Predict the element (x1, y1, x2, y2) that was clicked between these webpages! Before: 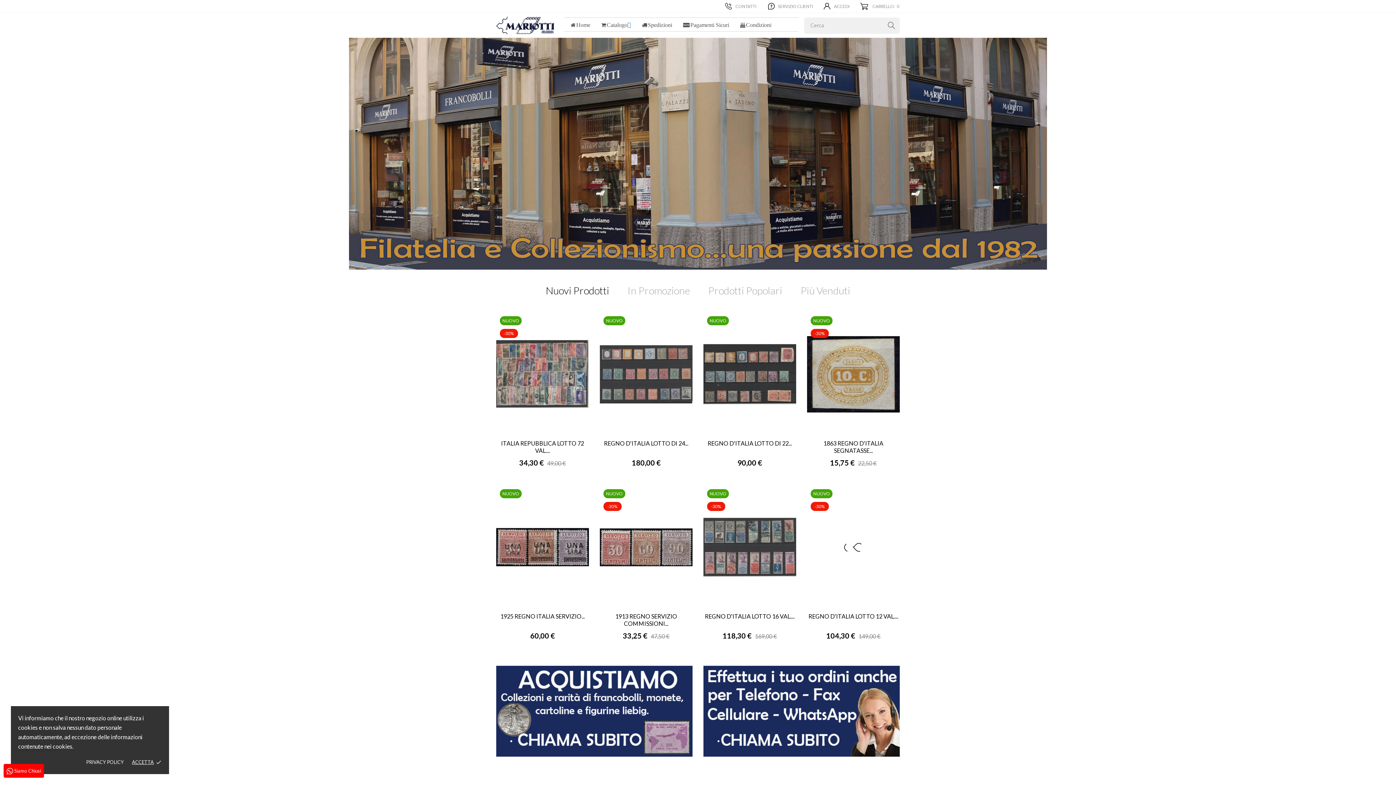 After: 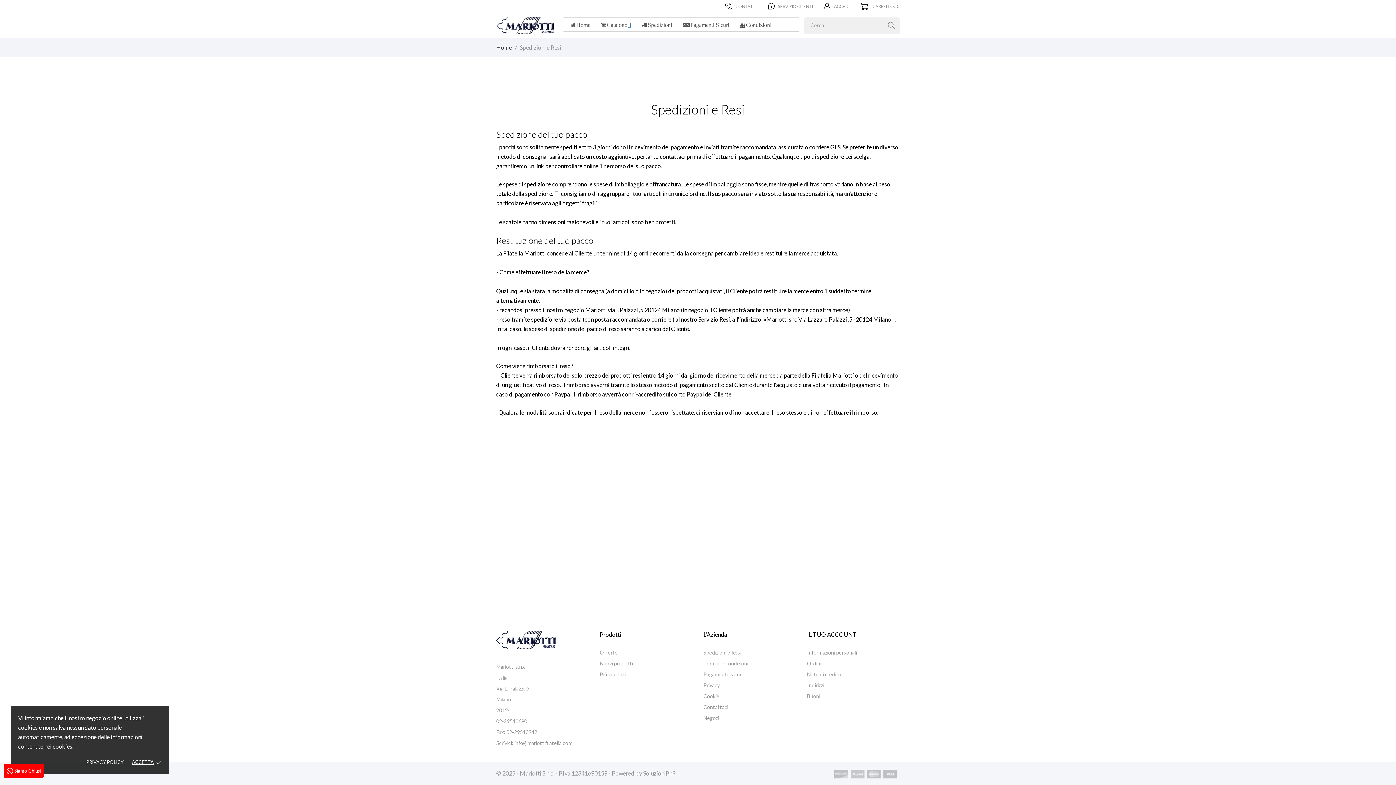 Action: label: Spedizioni bbox: (638, 17, 672, 32)